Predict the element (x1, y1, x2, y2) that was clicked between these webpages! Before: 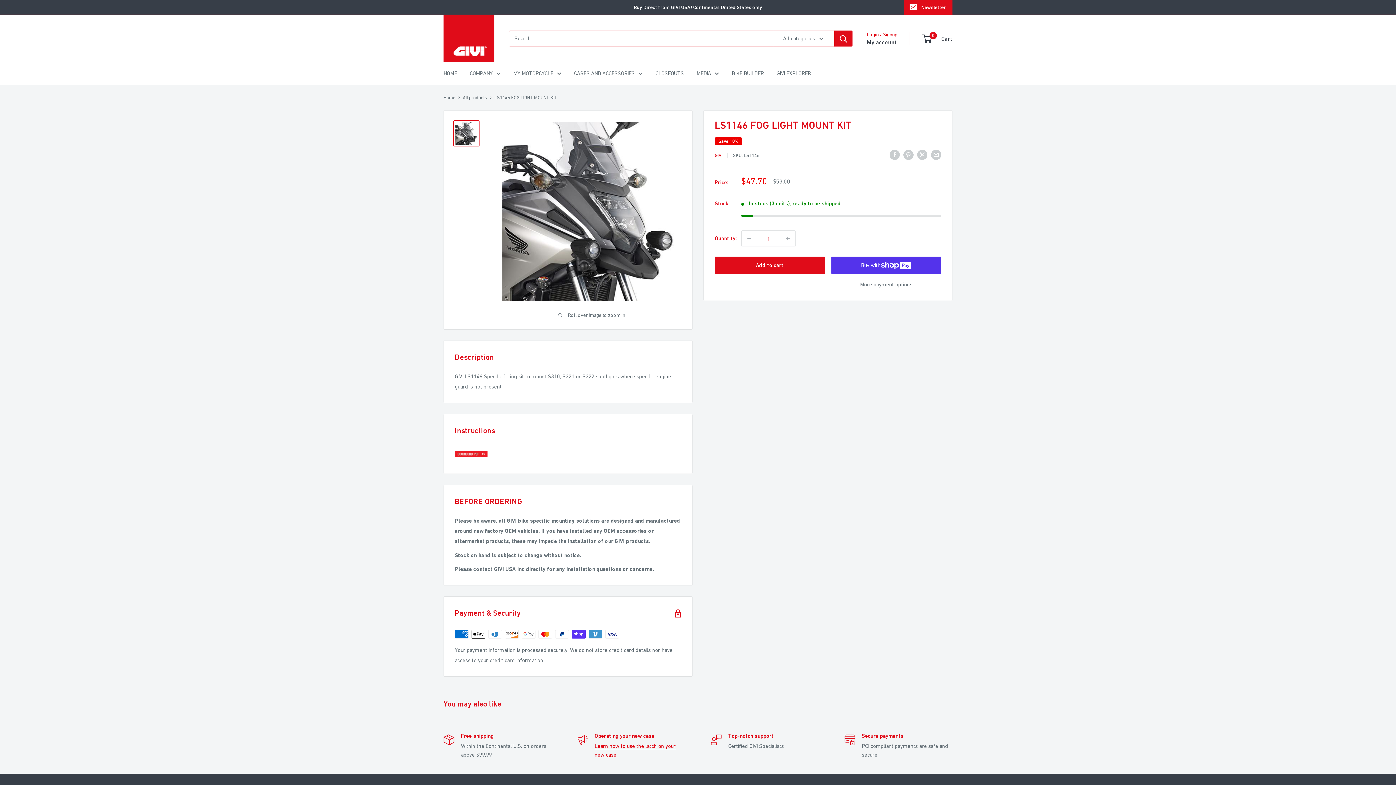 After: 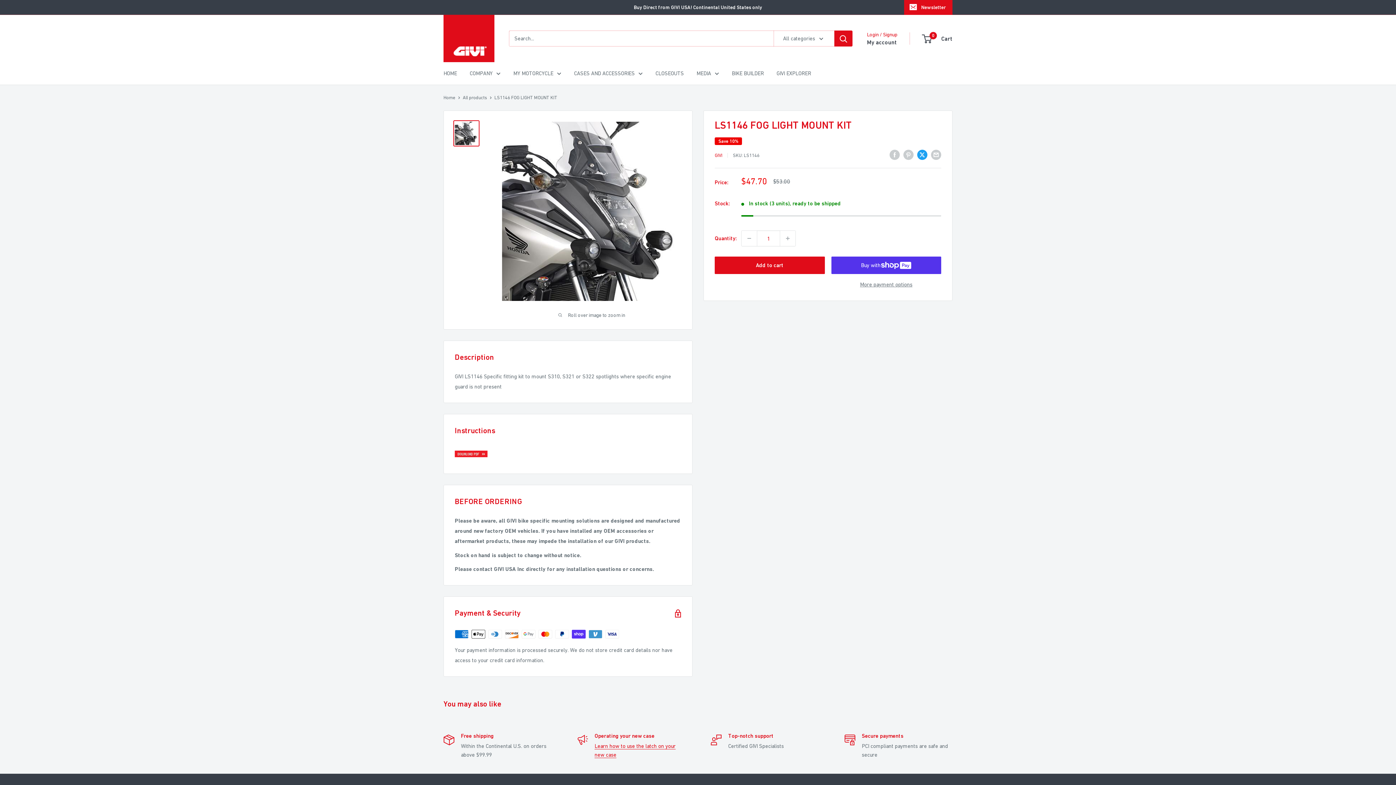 Action: label: Tweet on Twitter bbox: (917, 149, 927, 160)